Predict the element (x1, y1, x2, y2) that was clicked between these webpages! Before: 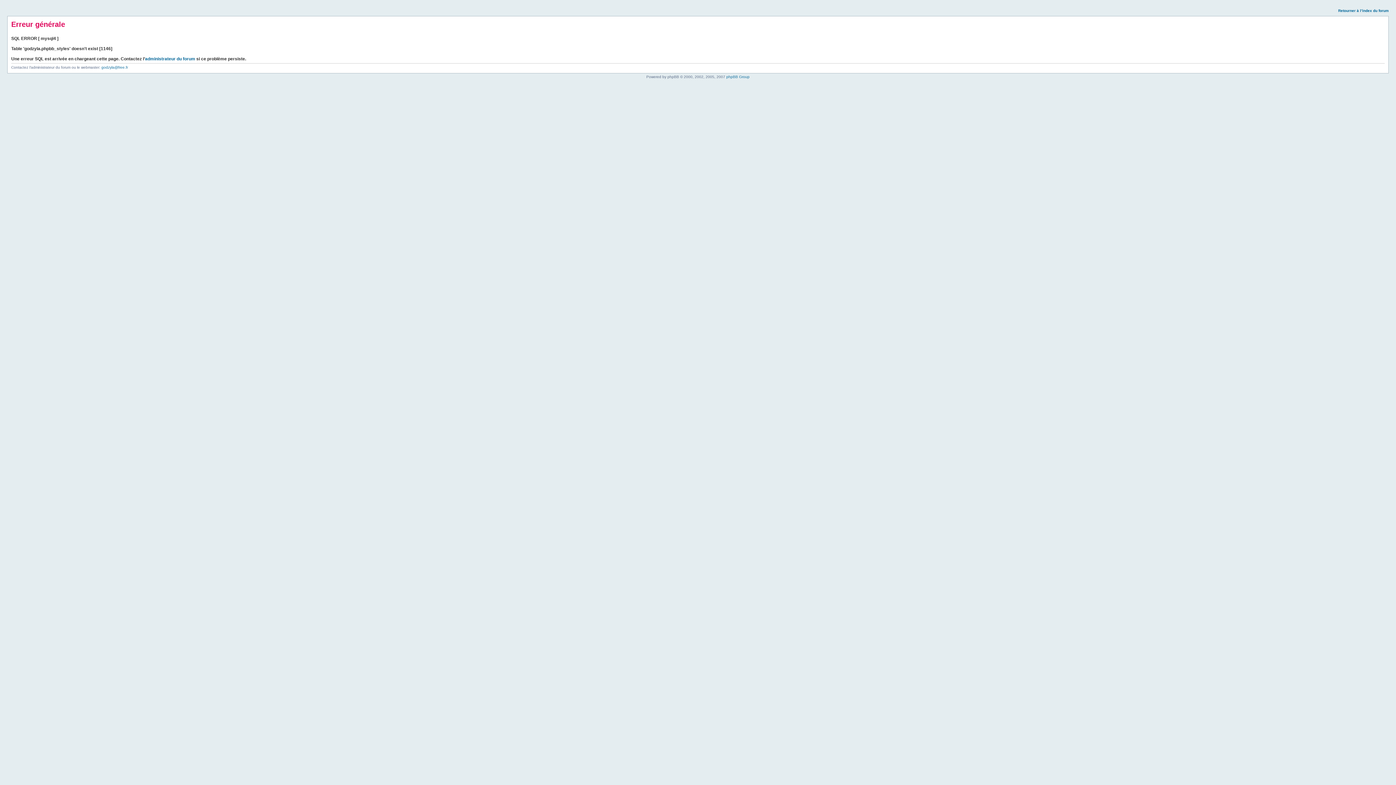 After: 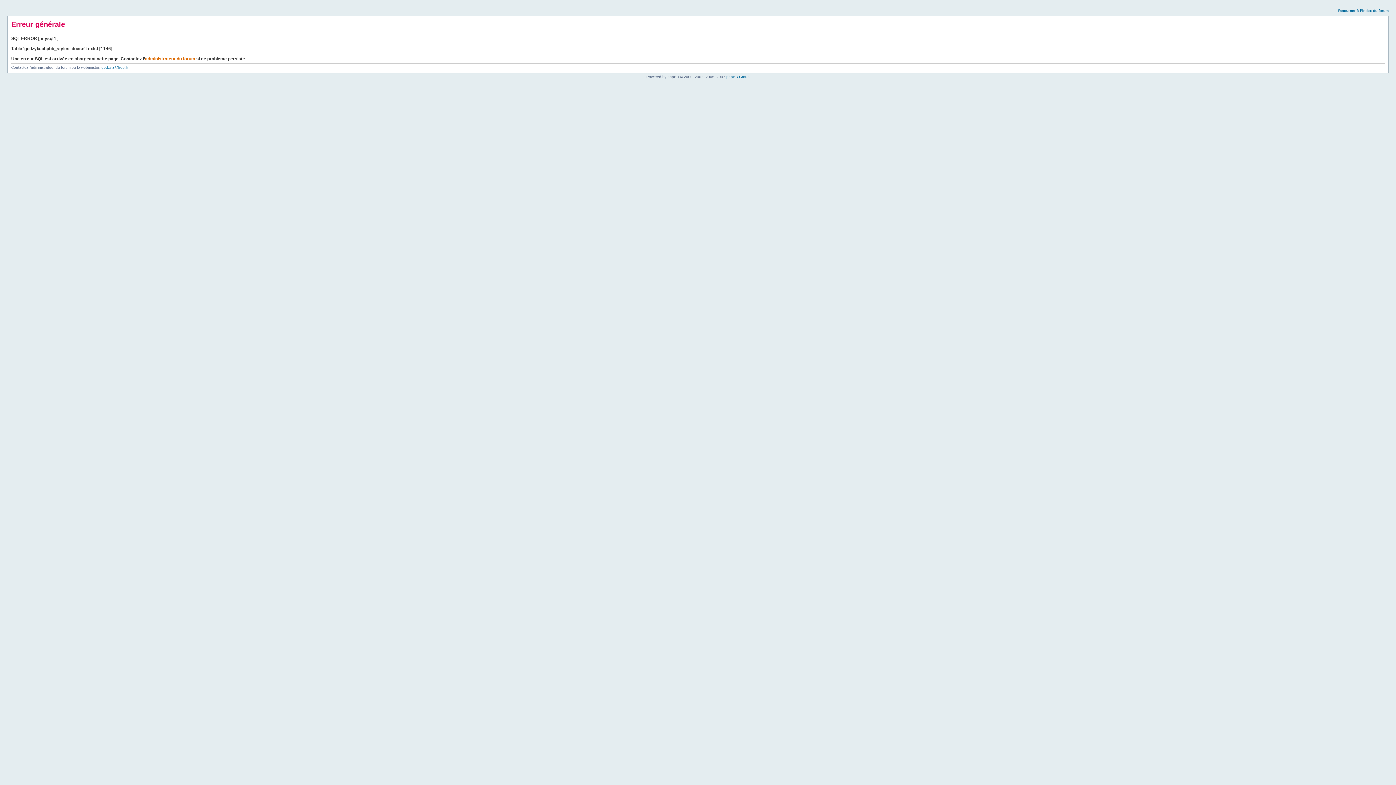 Action: label: administrateur du forum bbox: (145, 56, 195, 61)